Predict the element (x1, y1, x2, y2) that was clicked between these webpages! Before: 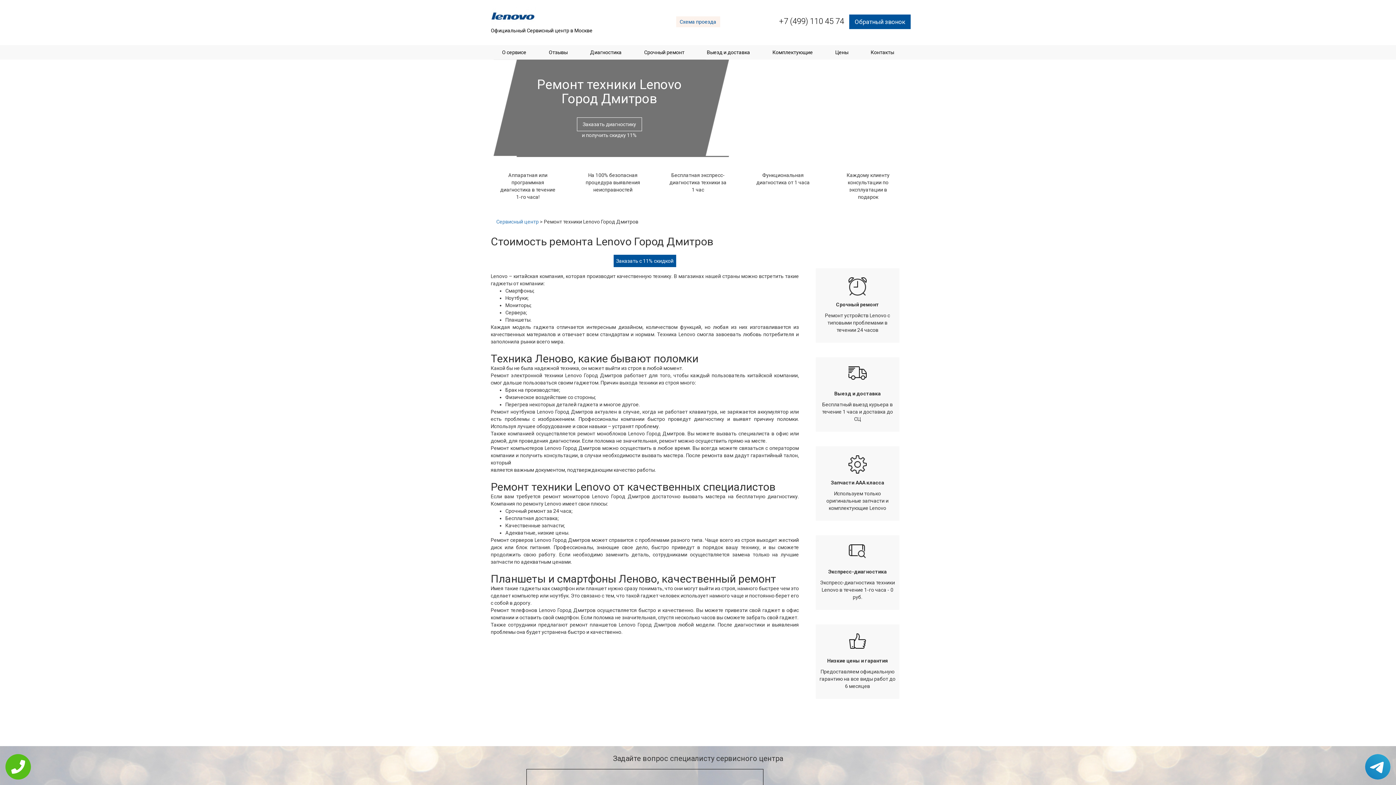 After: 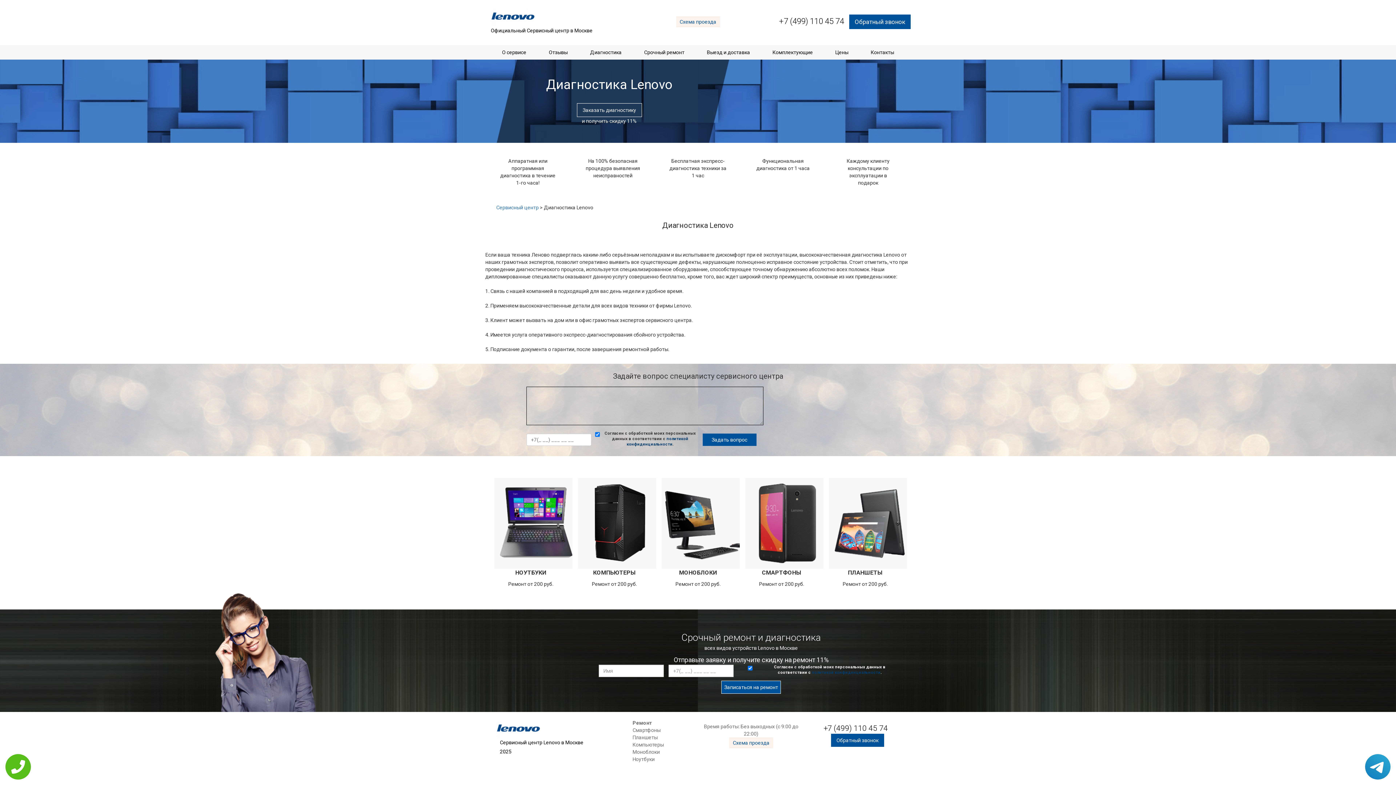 Action: label: Диагностика bbox: (586, 45, 625, 59)